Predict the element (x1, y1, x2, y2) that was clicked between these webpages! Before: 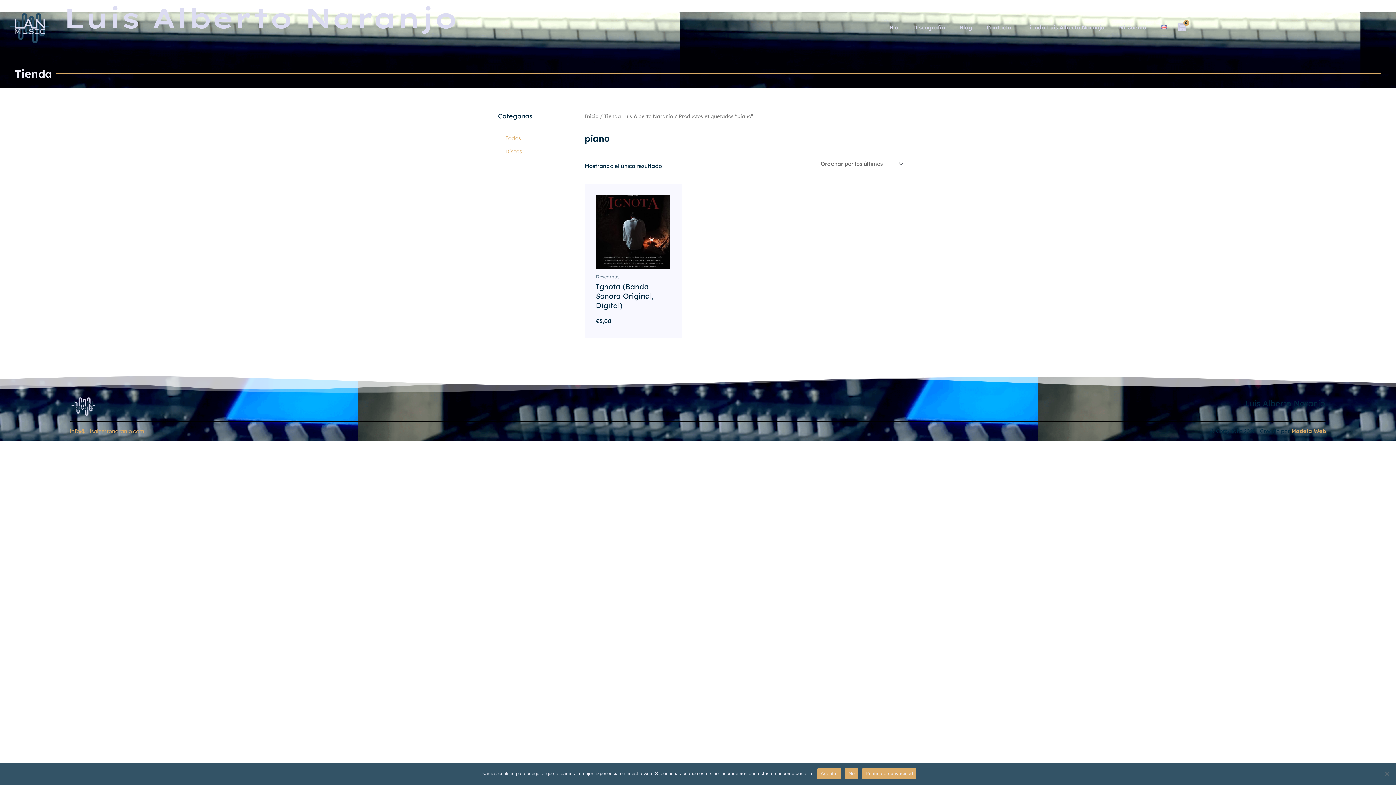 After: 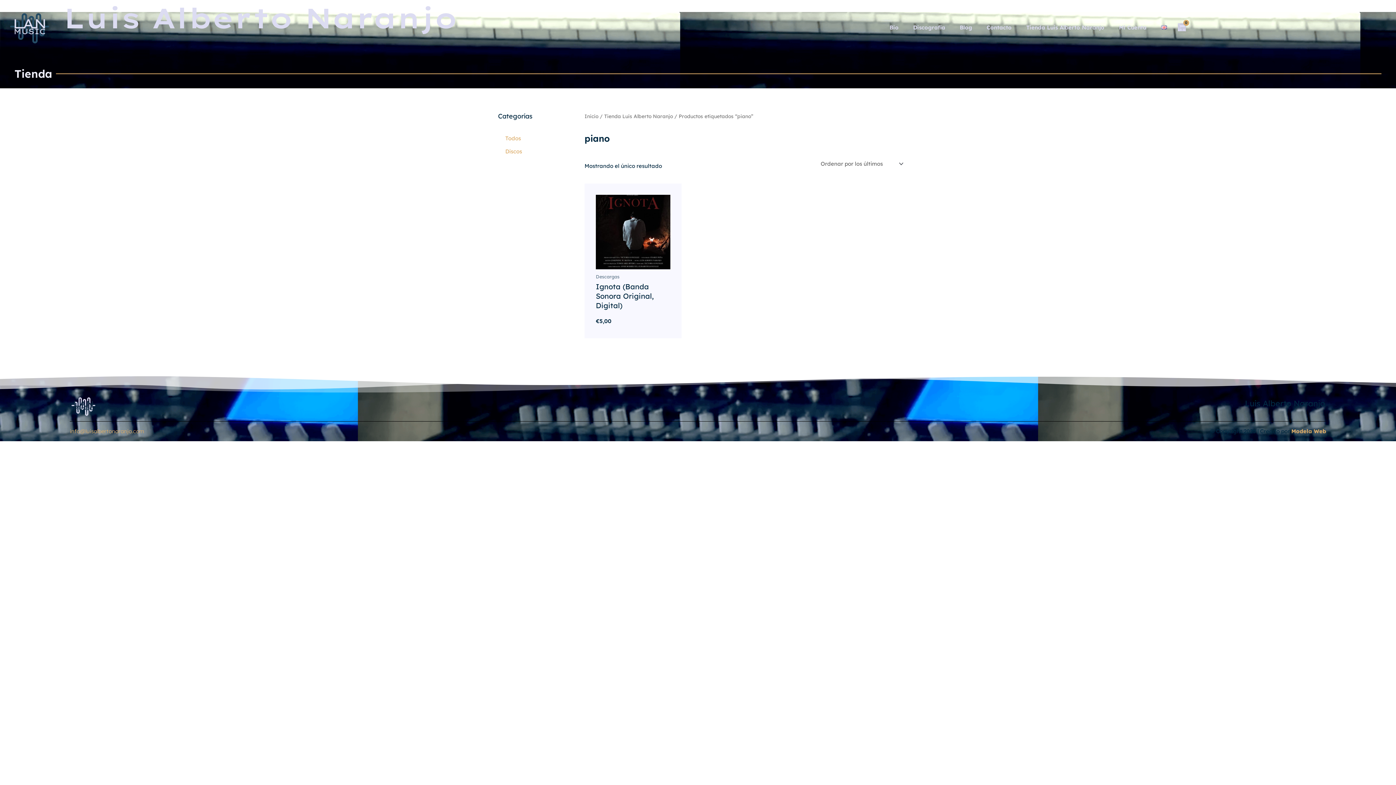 Action: label: Aceptar bbox: (817, 768, 841, 779)